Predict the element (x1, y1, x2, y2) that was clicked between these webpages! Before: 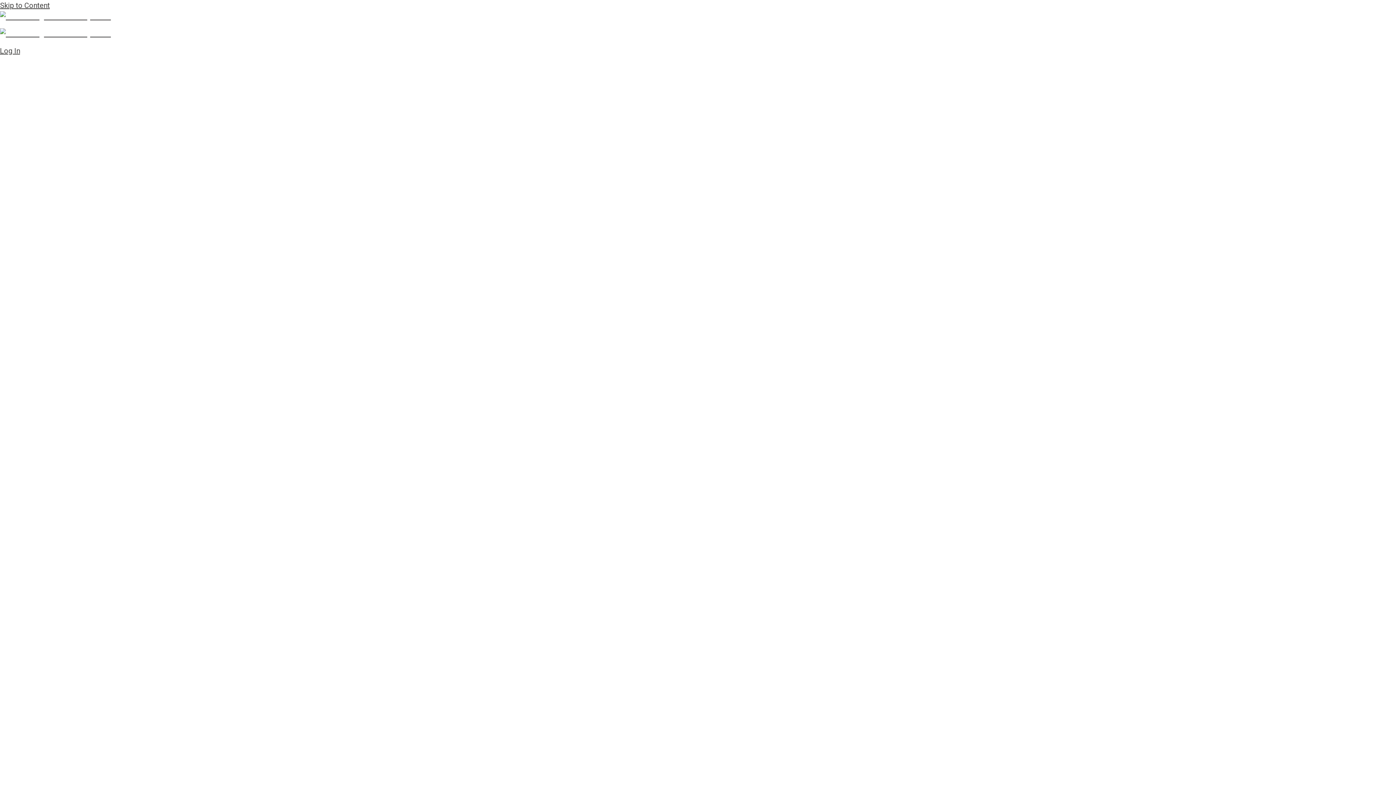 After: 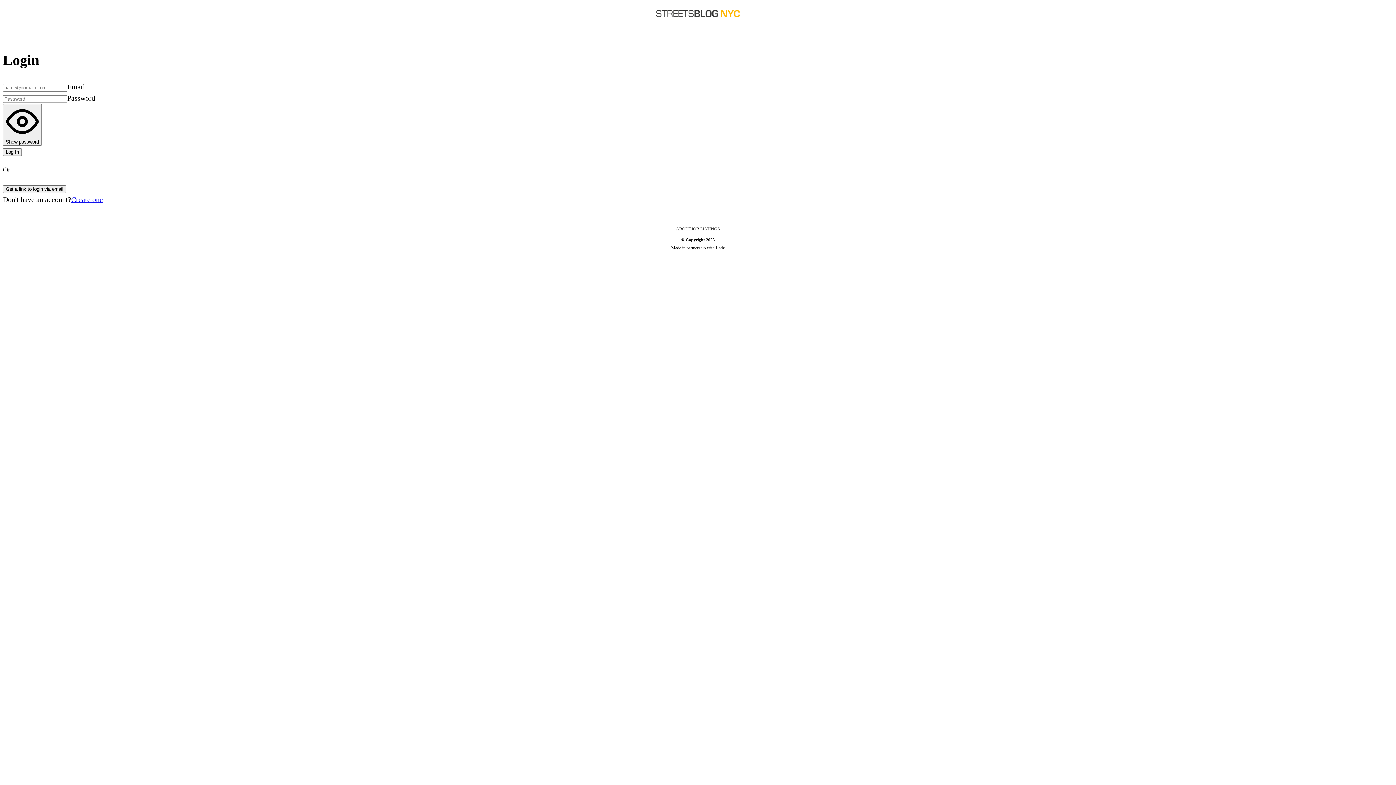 Action: bbox: (0, 46, 1396, 1454) label: Log In